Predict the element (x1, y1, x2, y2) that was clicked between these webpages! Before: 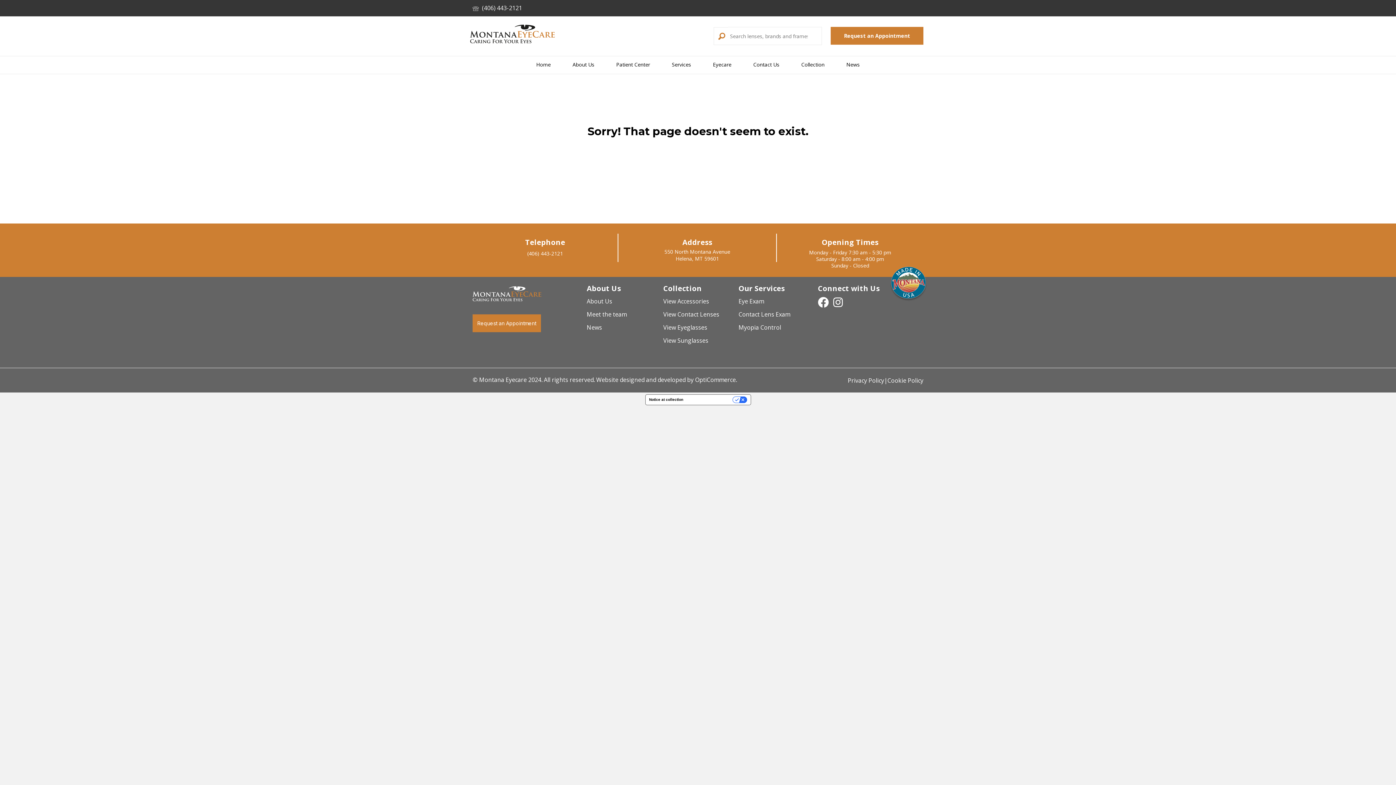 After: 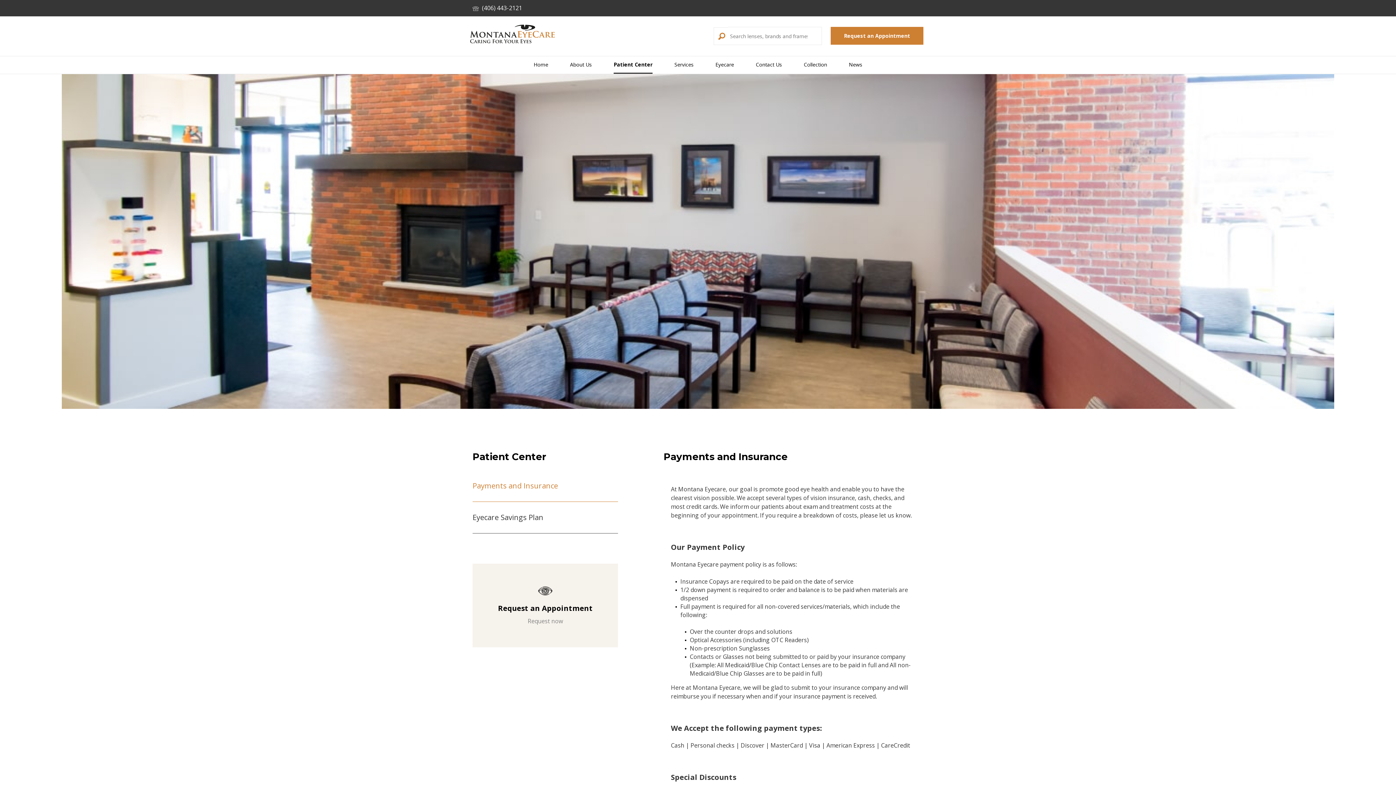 Action: label: Patient Center bbox: (616, 56, 650, 73)